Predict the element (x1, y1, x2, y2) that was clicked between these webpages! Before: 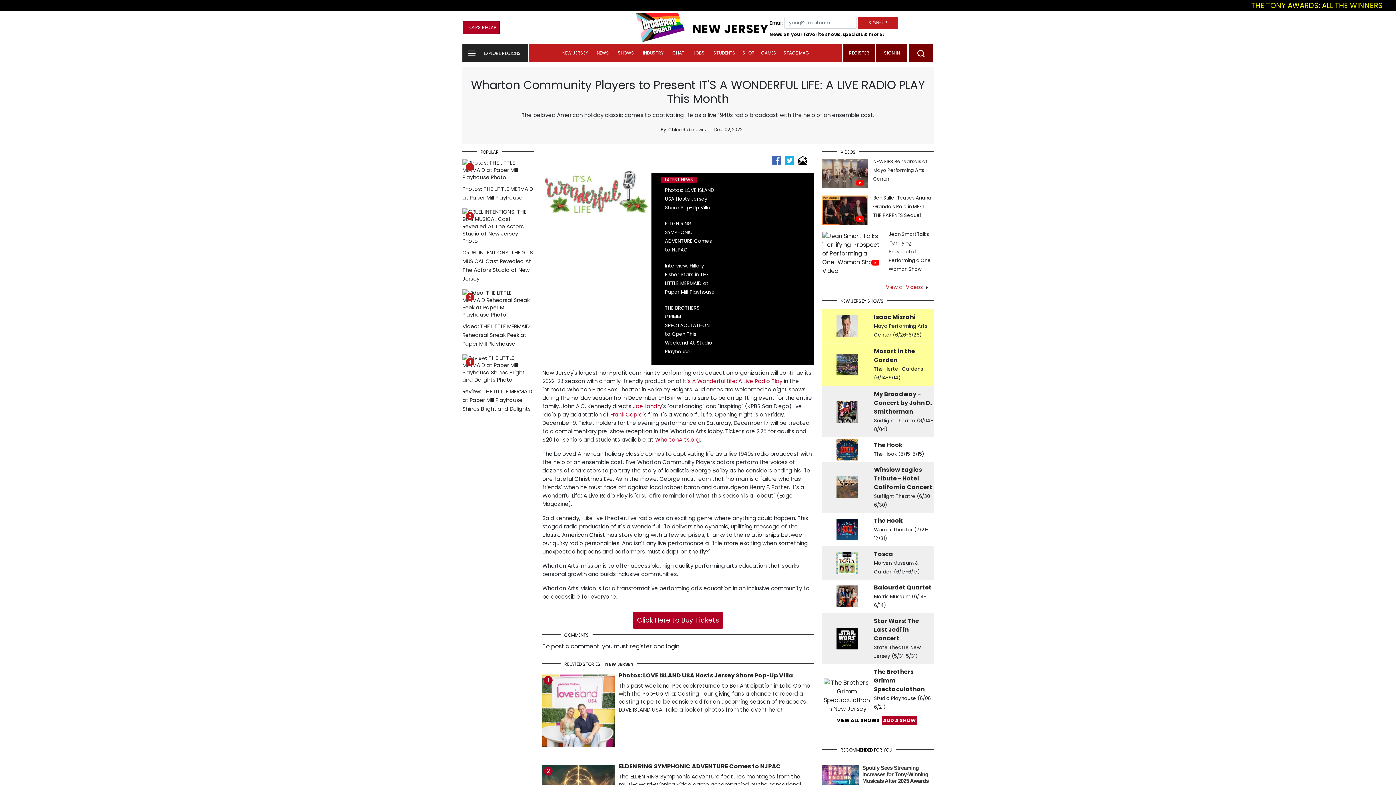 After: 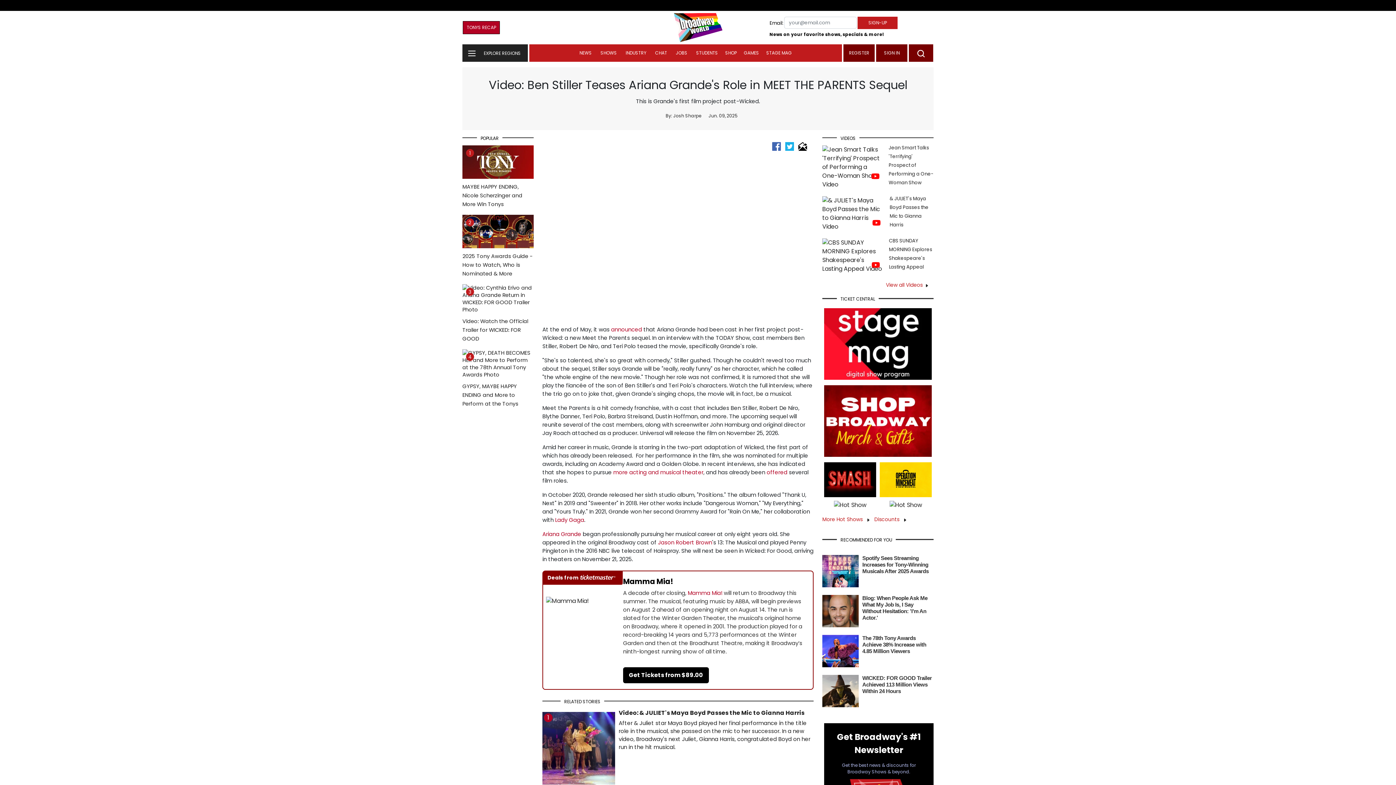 Action: bbox: (873, 194, 931, 219) label: Ben Stiller Teases Ariana Grande's Role in MEET THE PARENTS Sequel